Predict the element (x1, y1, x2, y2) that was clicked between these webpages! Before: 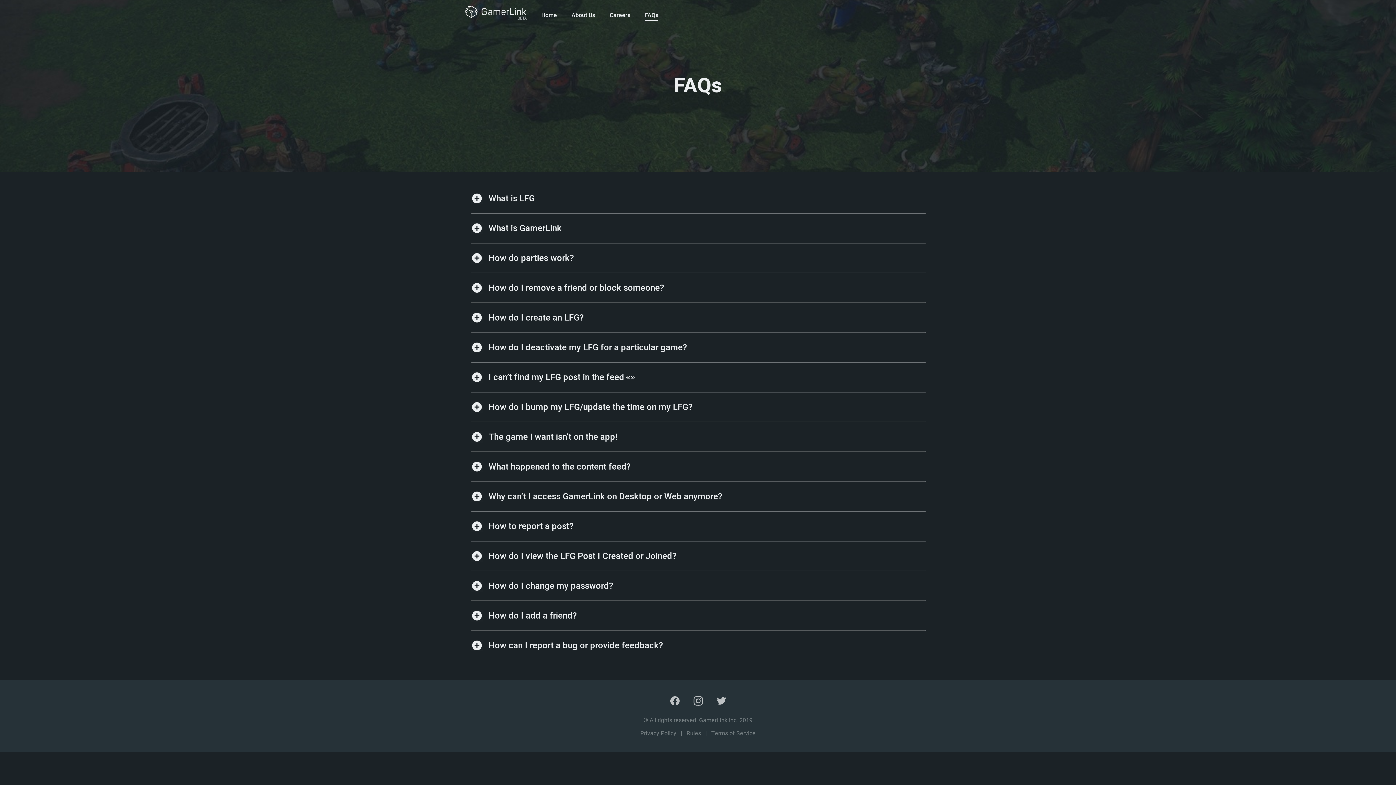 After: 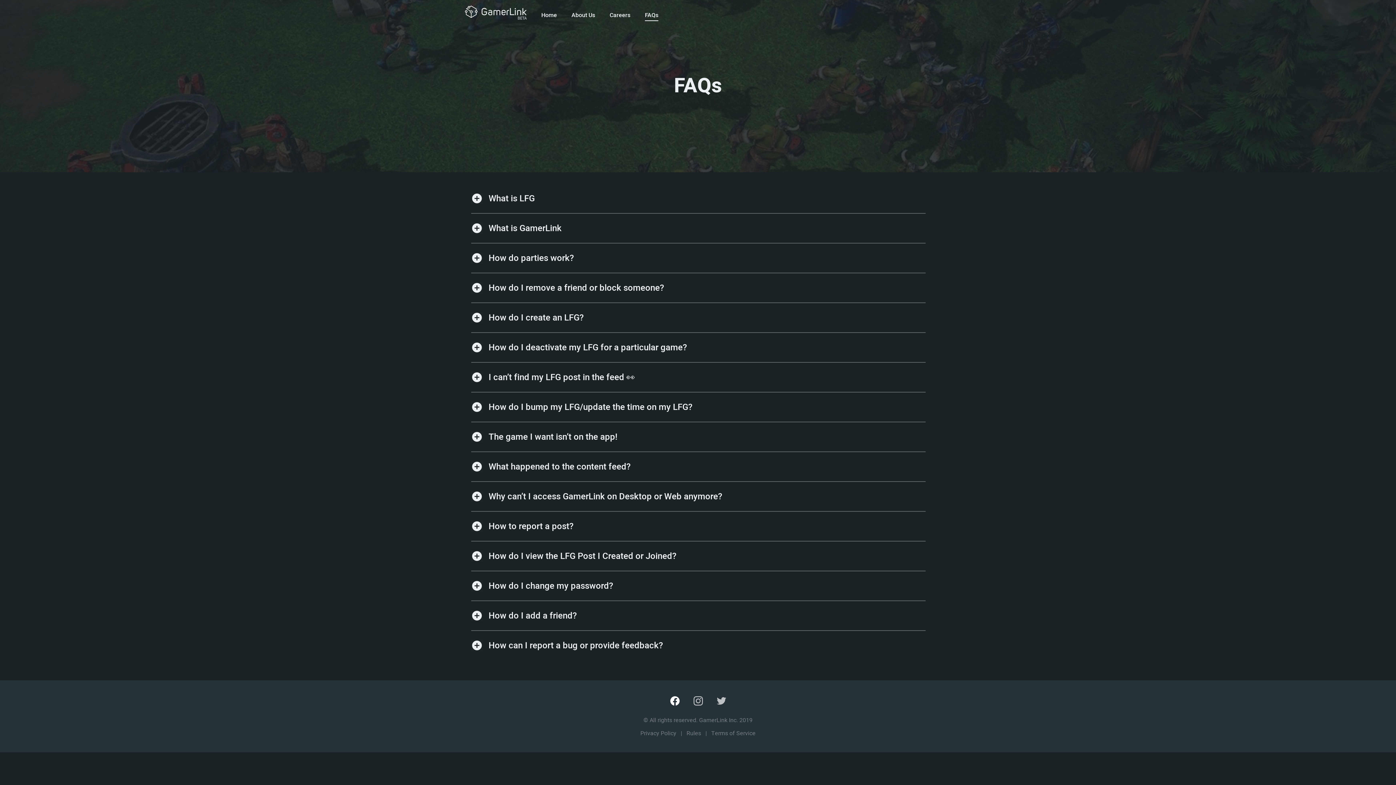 Action: bbox: (669, 695, 680, 706)